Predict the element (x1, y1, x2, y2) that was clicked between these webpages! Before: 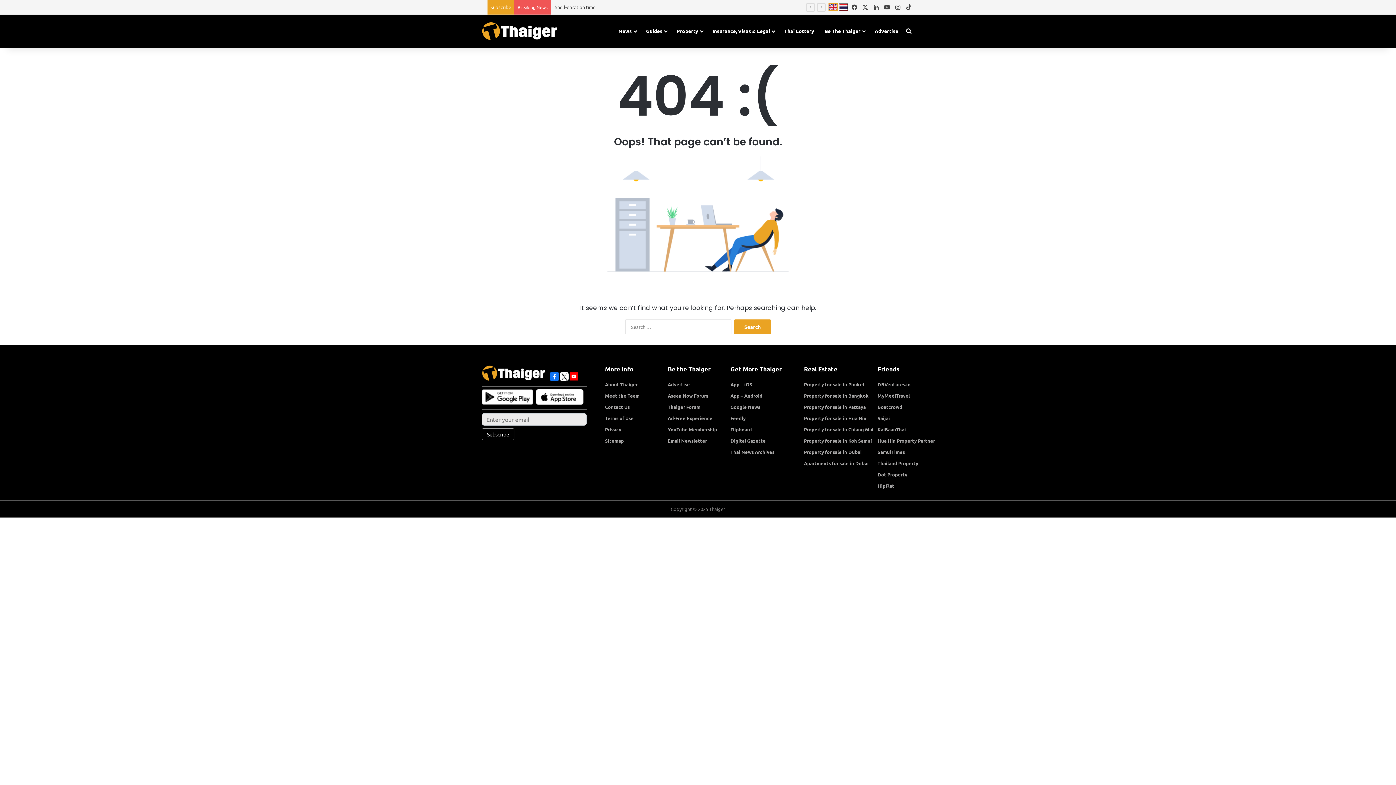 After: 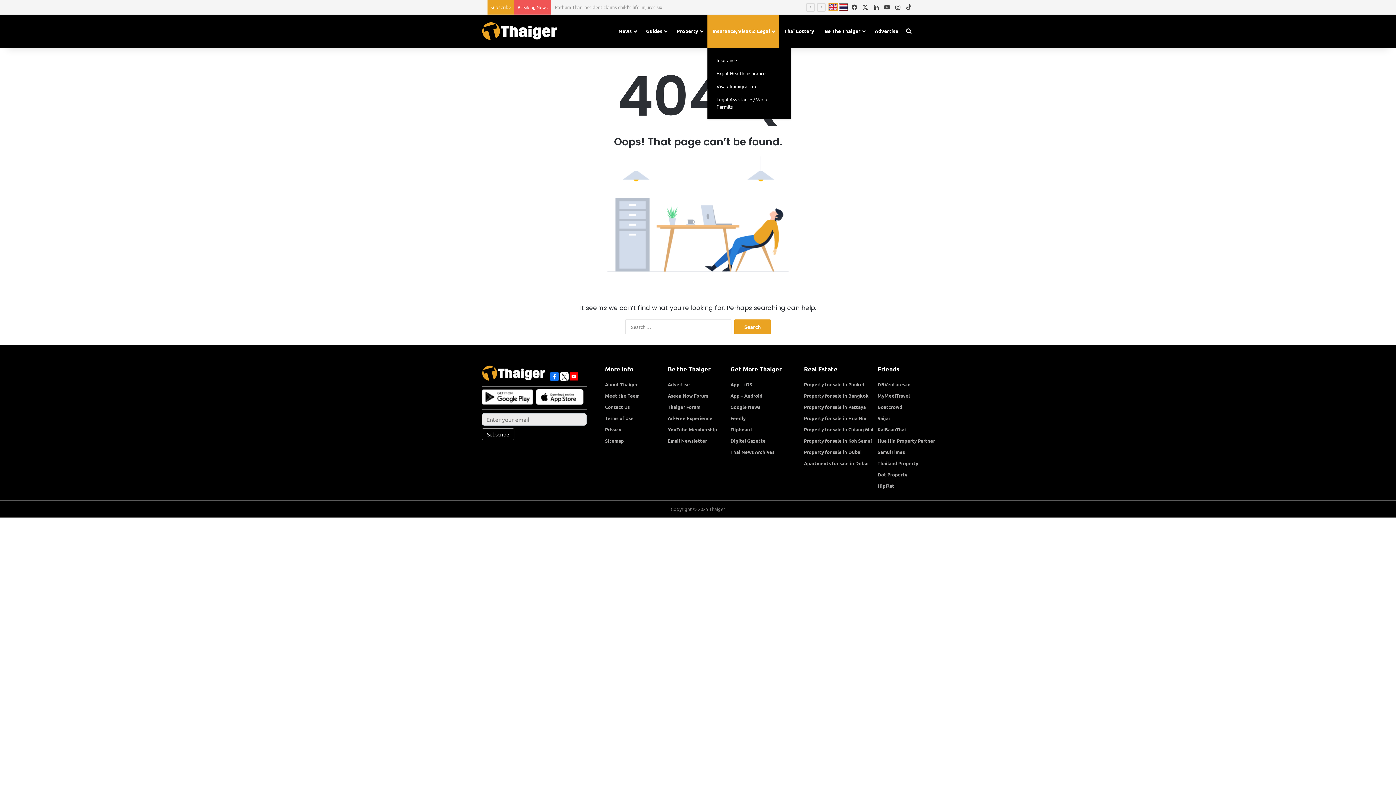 Action: label: Insurance, Visas & Legal bbox: (707, 14, 779, 47)